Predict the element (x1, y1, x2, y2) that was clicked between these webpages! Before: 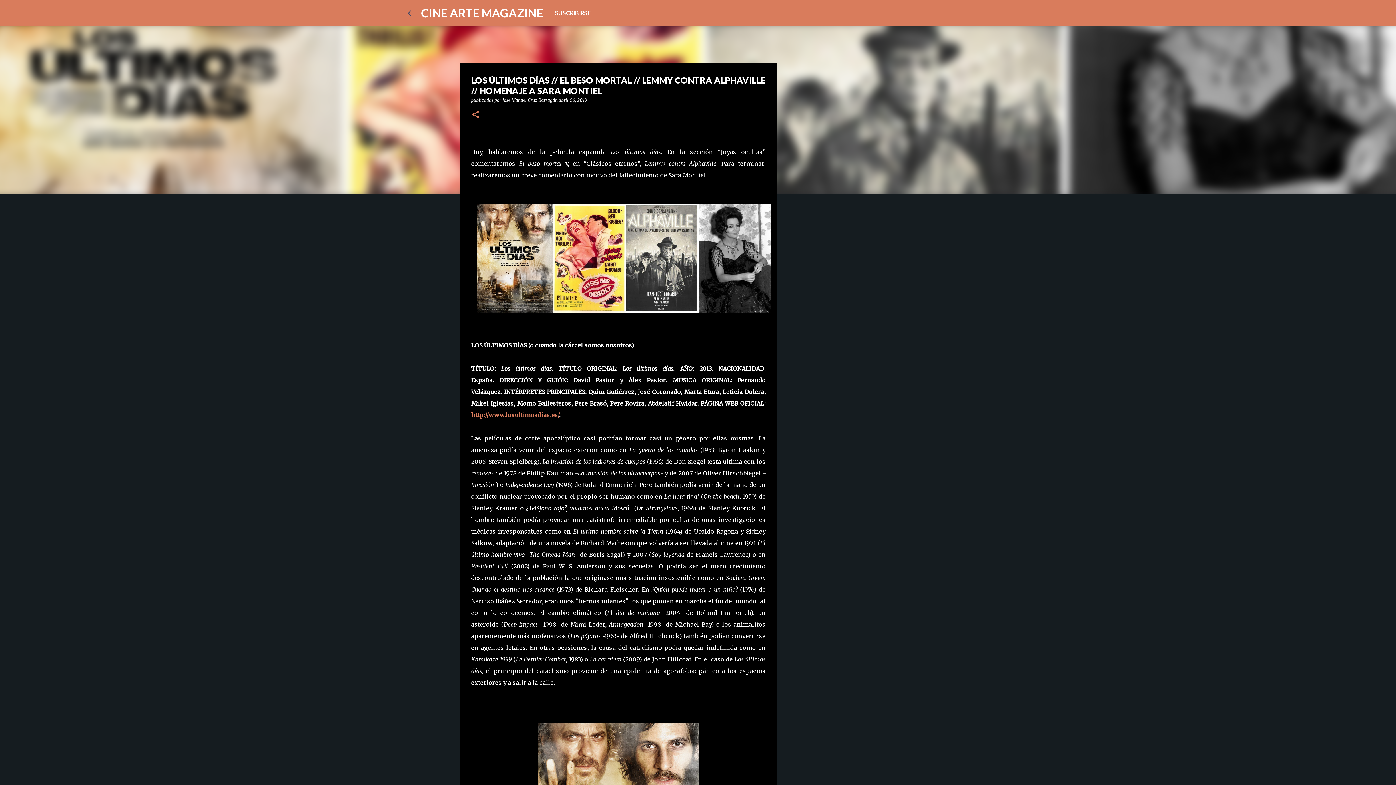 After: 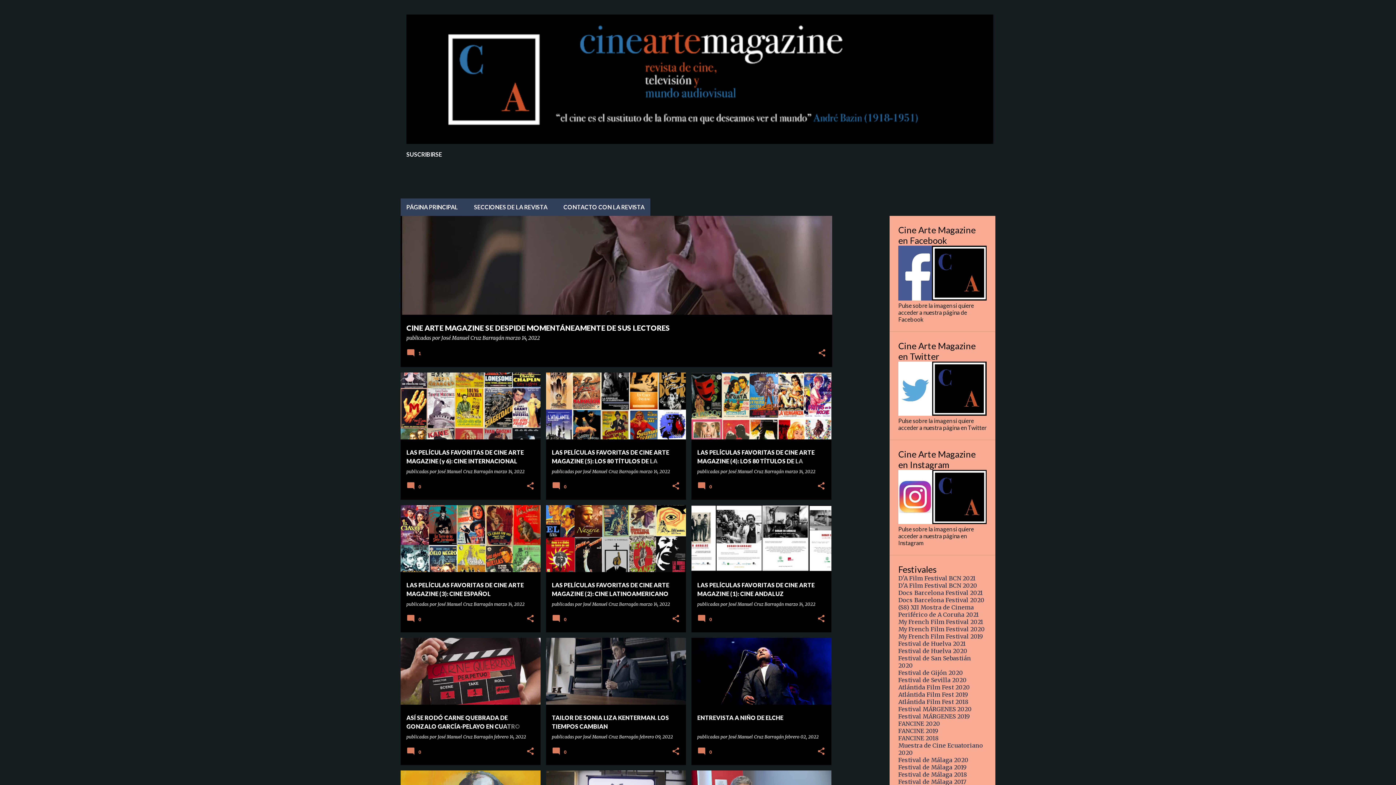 Action: bbox: (421, 5, 543, 20) label: CINE ARTE MAGAZINE